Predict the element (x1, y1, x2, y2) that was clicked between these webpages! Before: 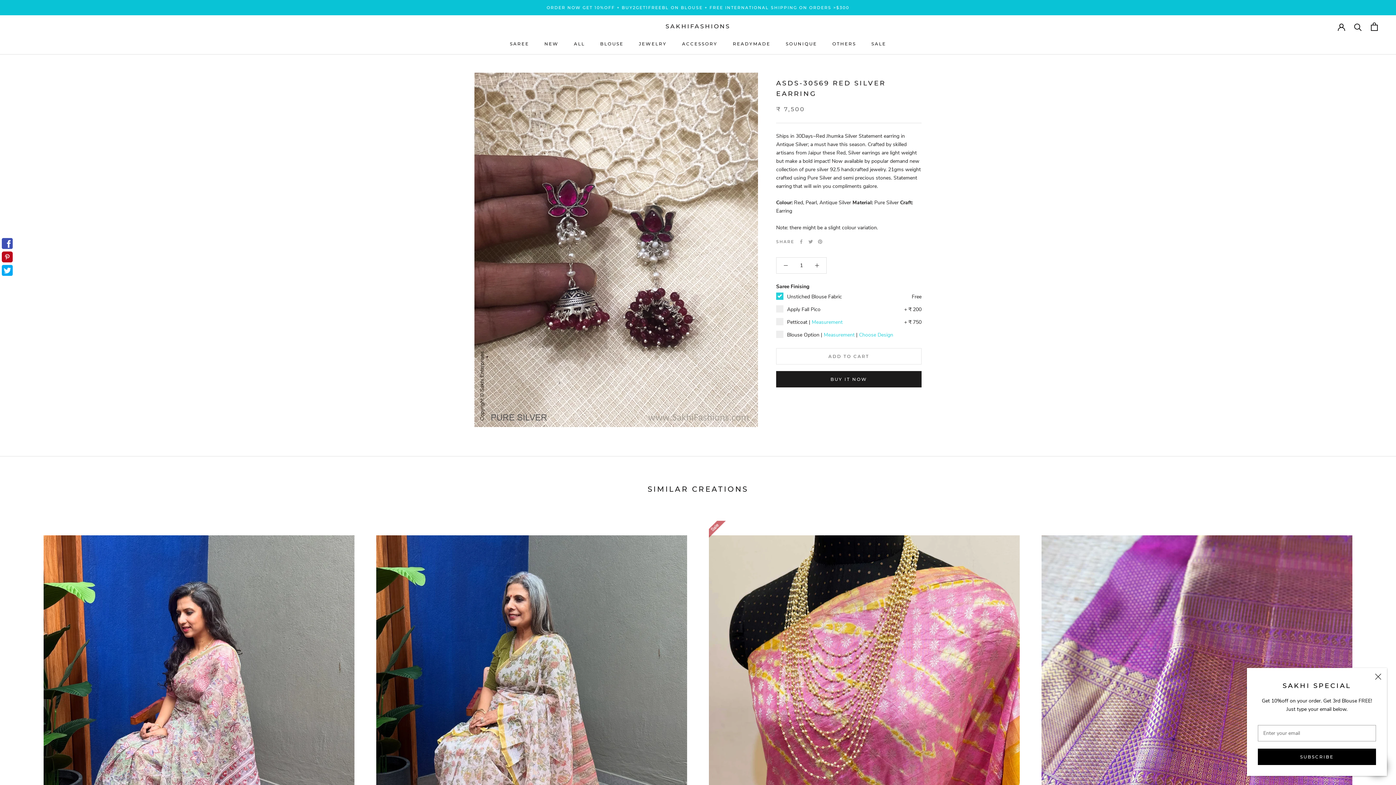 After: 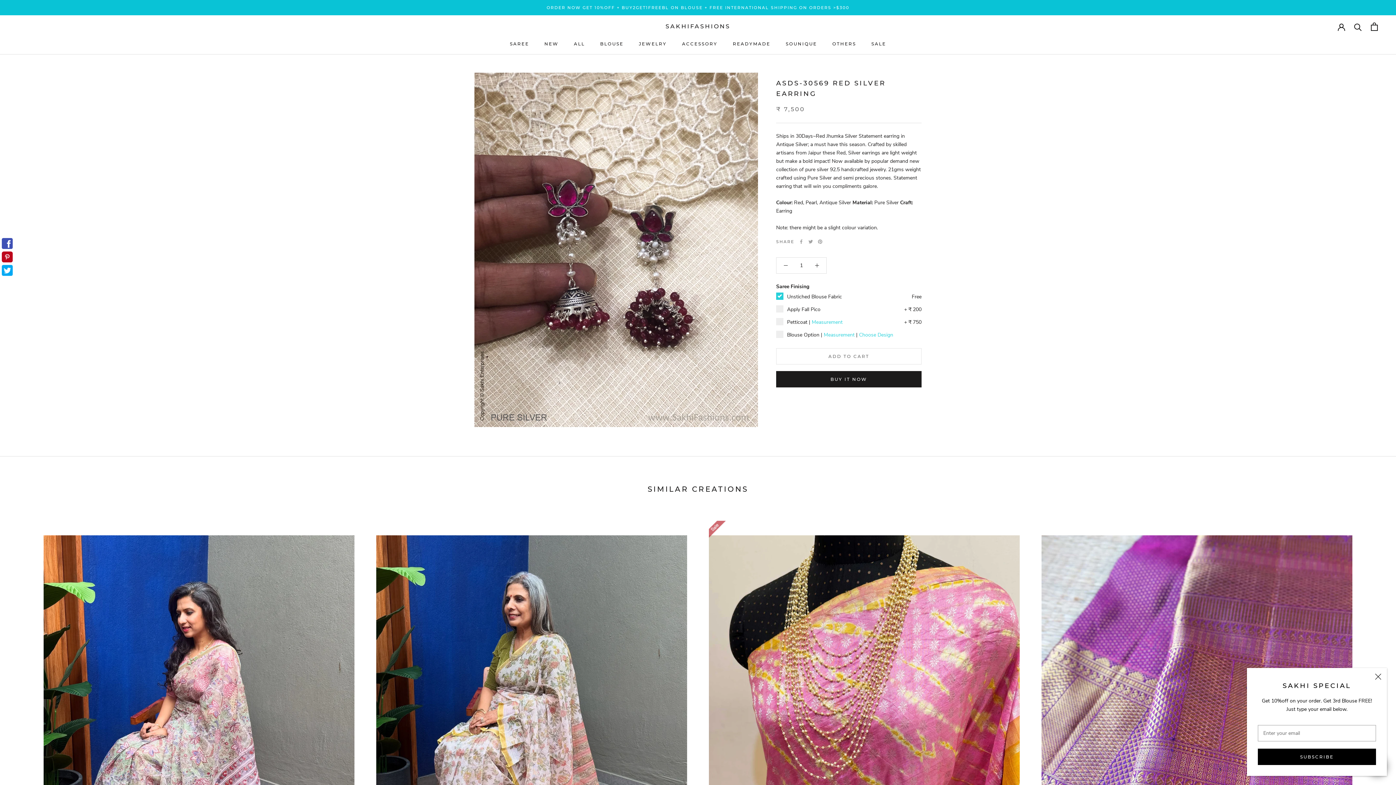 Action: bbox: (0, 262, 14, 278) label: Twitter